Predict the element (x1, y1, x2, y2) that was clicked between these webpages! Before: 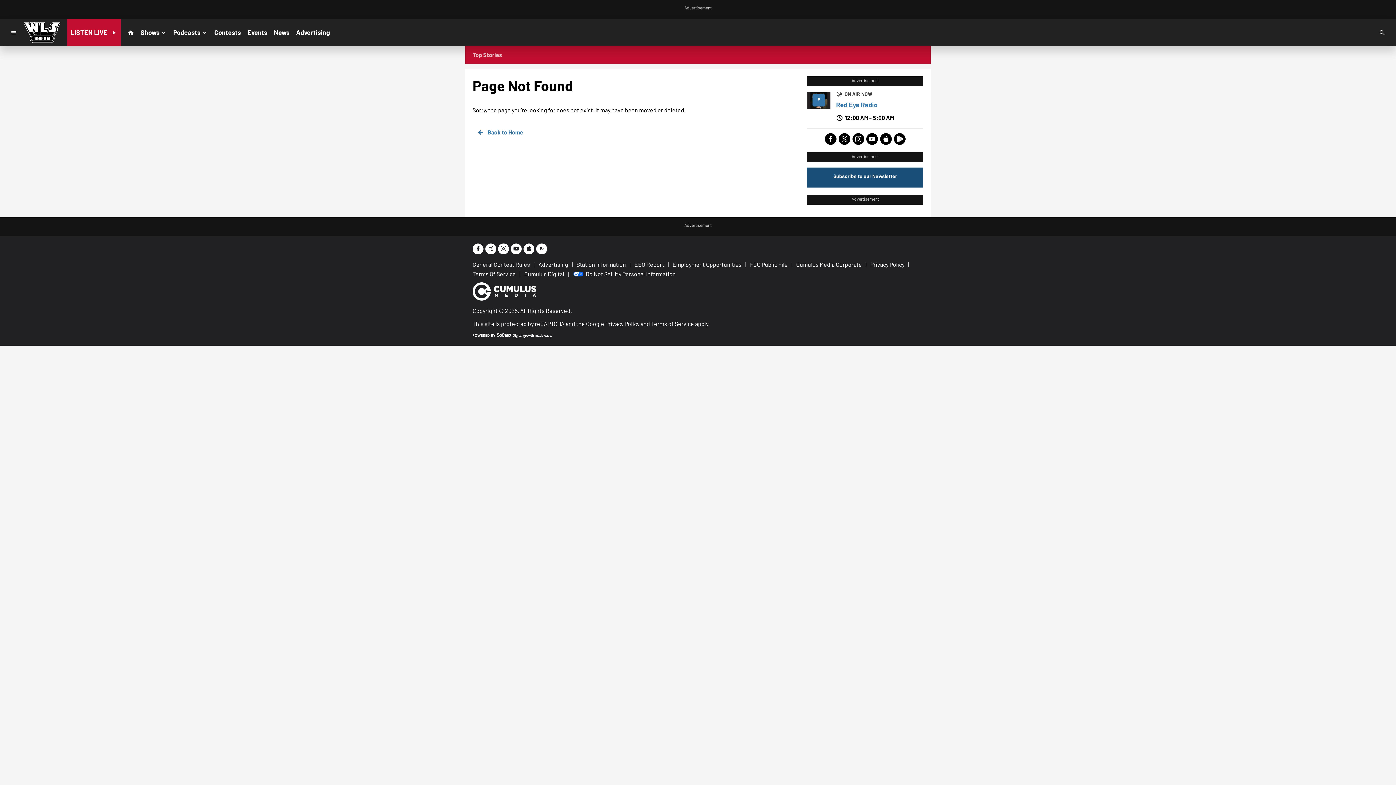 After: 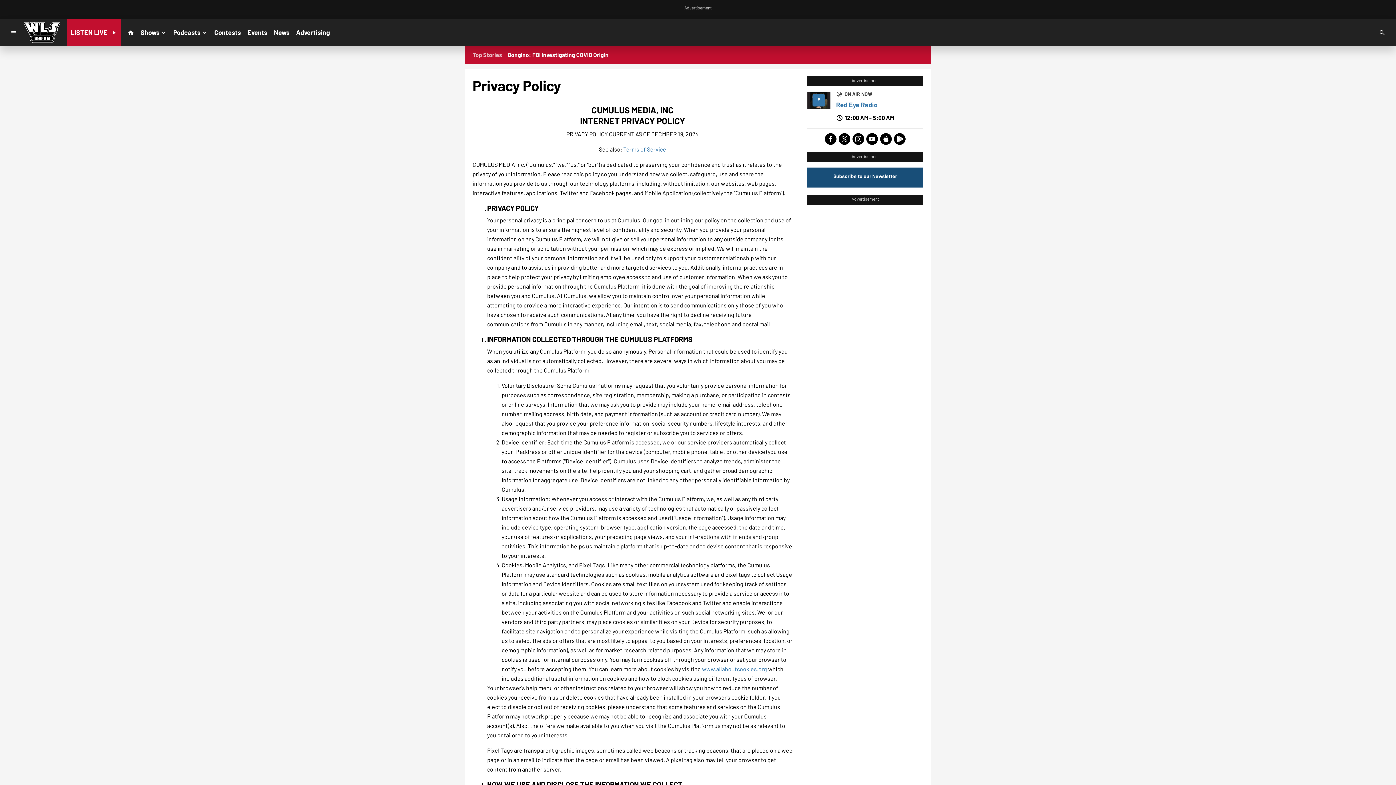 Action: label: Privacy Policy bbox: (870, 261, 904, 267)